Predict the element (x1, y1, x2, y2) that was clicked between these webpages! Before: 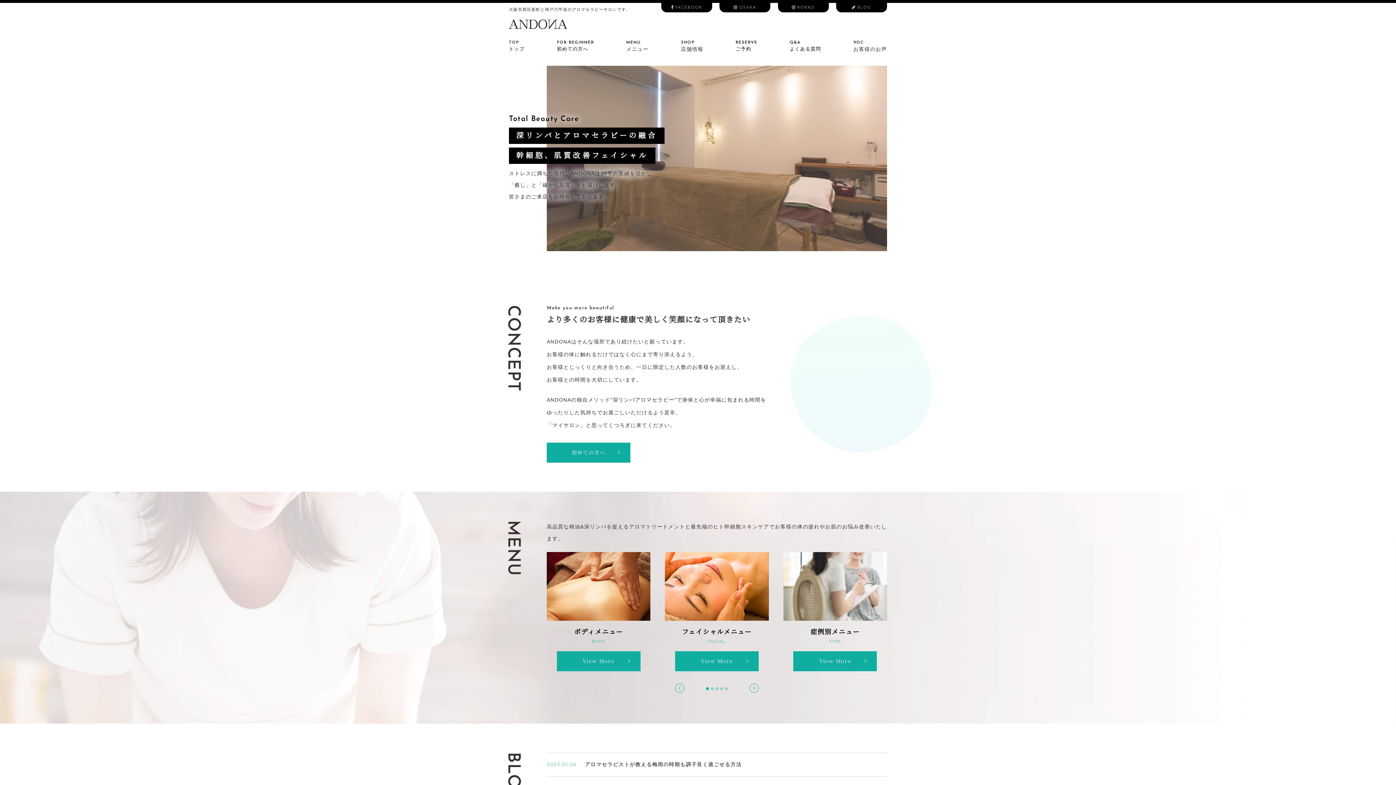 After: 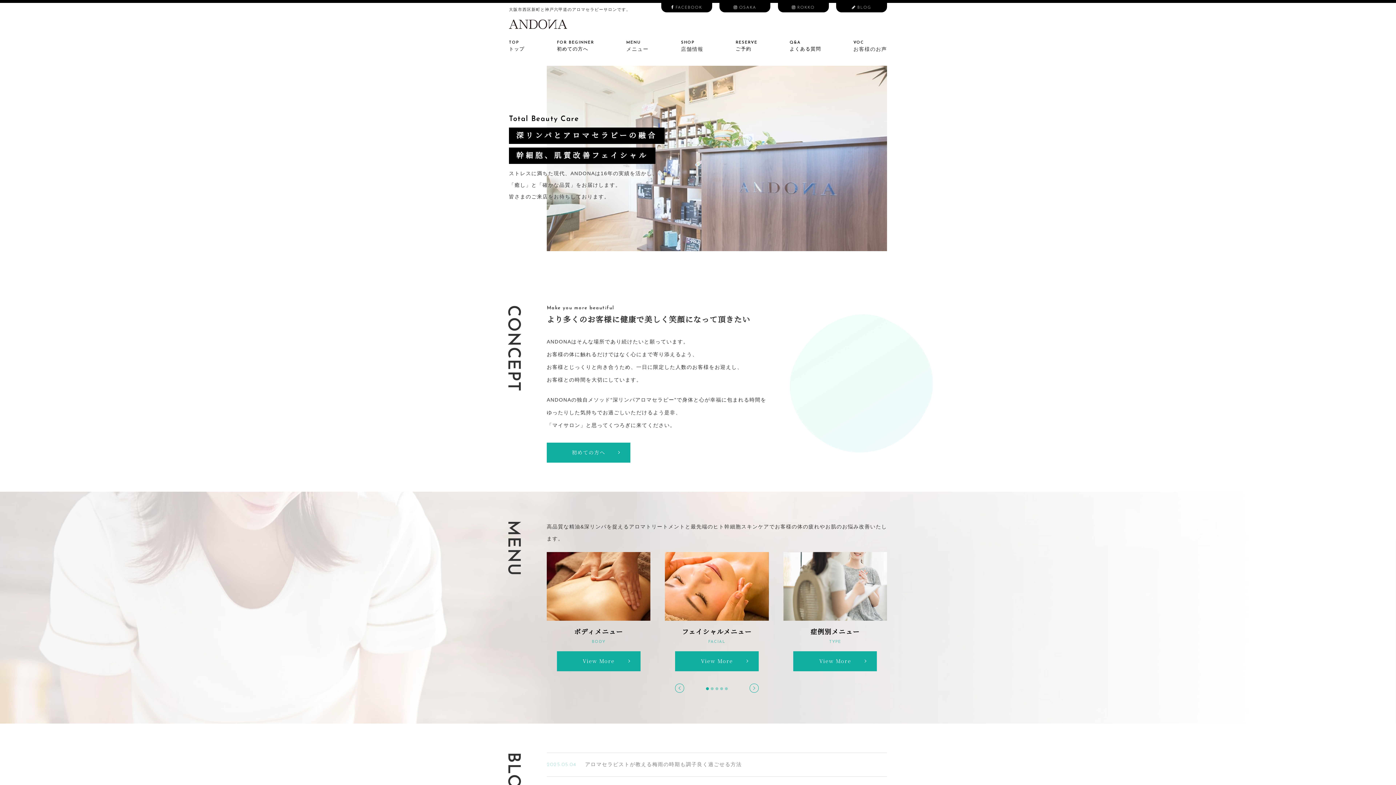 Action: label: 2025.05.04 アロマセラピストが教える梅雨の時期も調子良く過ごせる方法 bbox: (546, 753, 887, 776)